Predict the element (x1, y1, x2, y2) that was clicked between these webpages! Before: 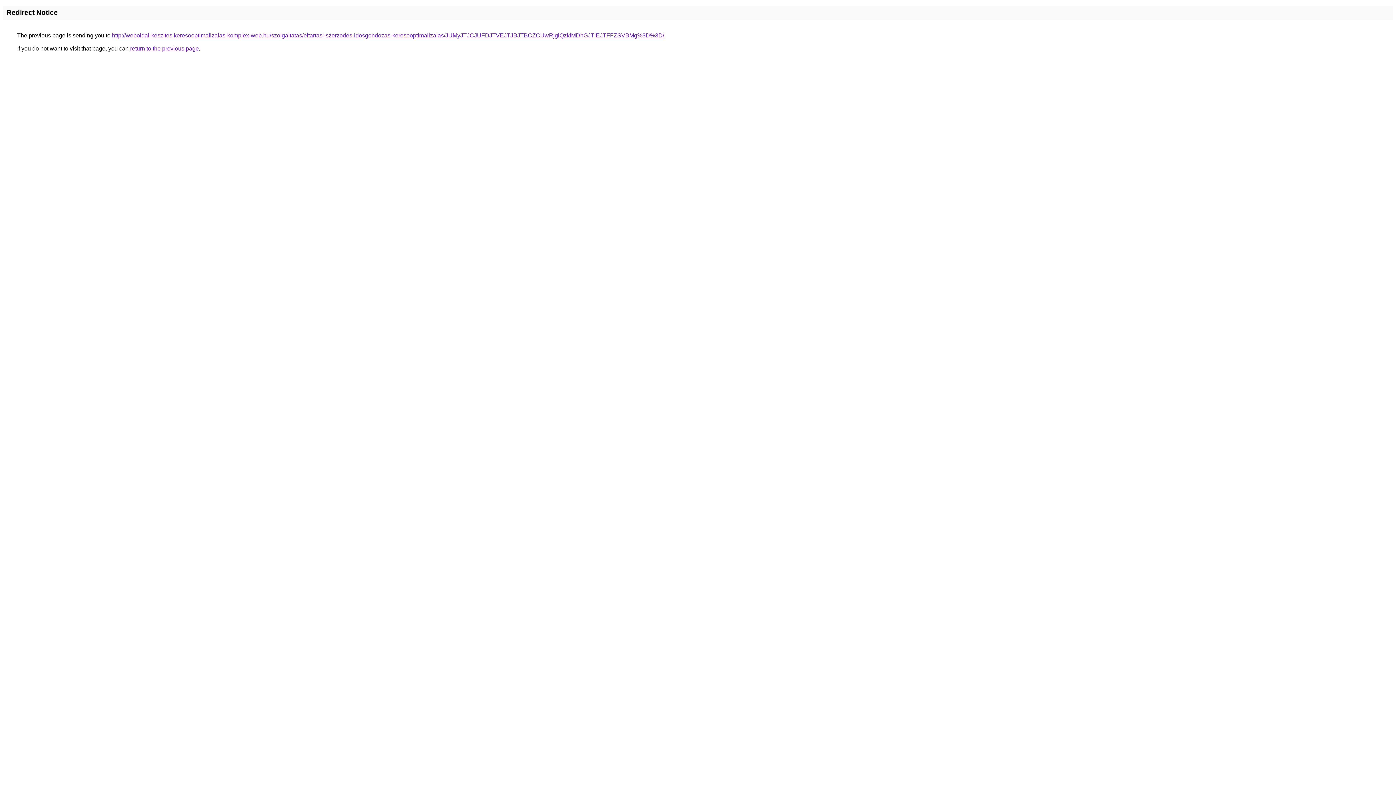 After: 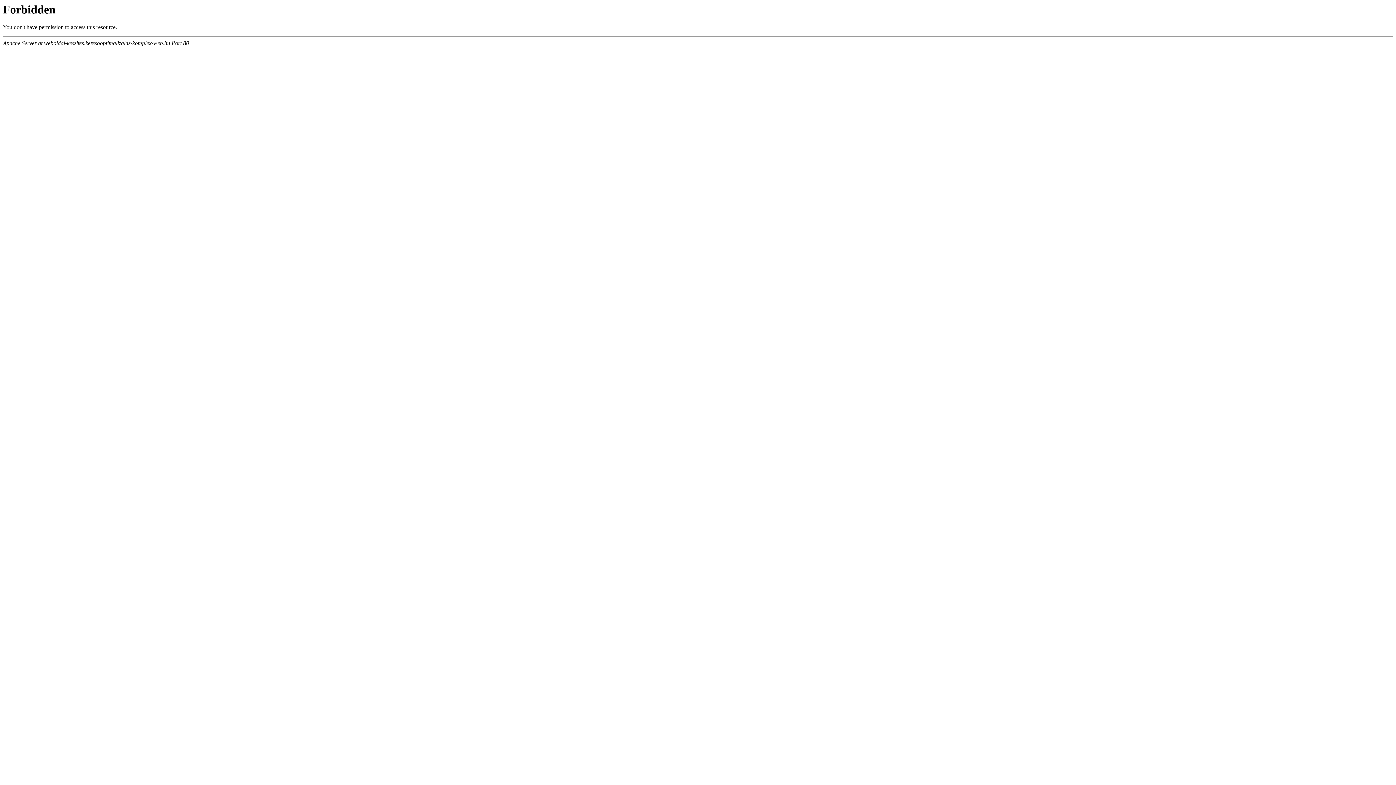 Action: bbox: (112, 32, 664, 38) label: http://weboldal-keszites.keresooptimalizalas-komplex-web.hu/szolgaltatas/eltartasi-szerzodes-idosgondozas-keresooptimalizalas/JUMyJTJCJUFDJTVEJTJBJTBCZCUwRjglQzklMDhGJTlEJTFFZSVBMg%3D%3D/